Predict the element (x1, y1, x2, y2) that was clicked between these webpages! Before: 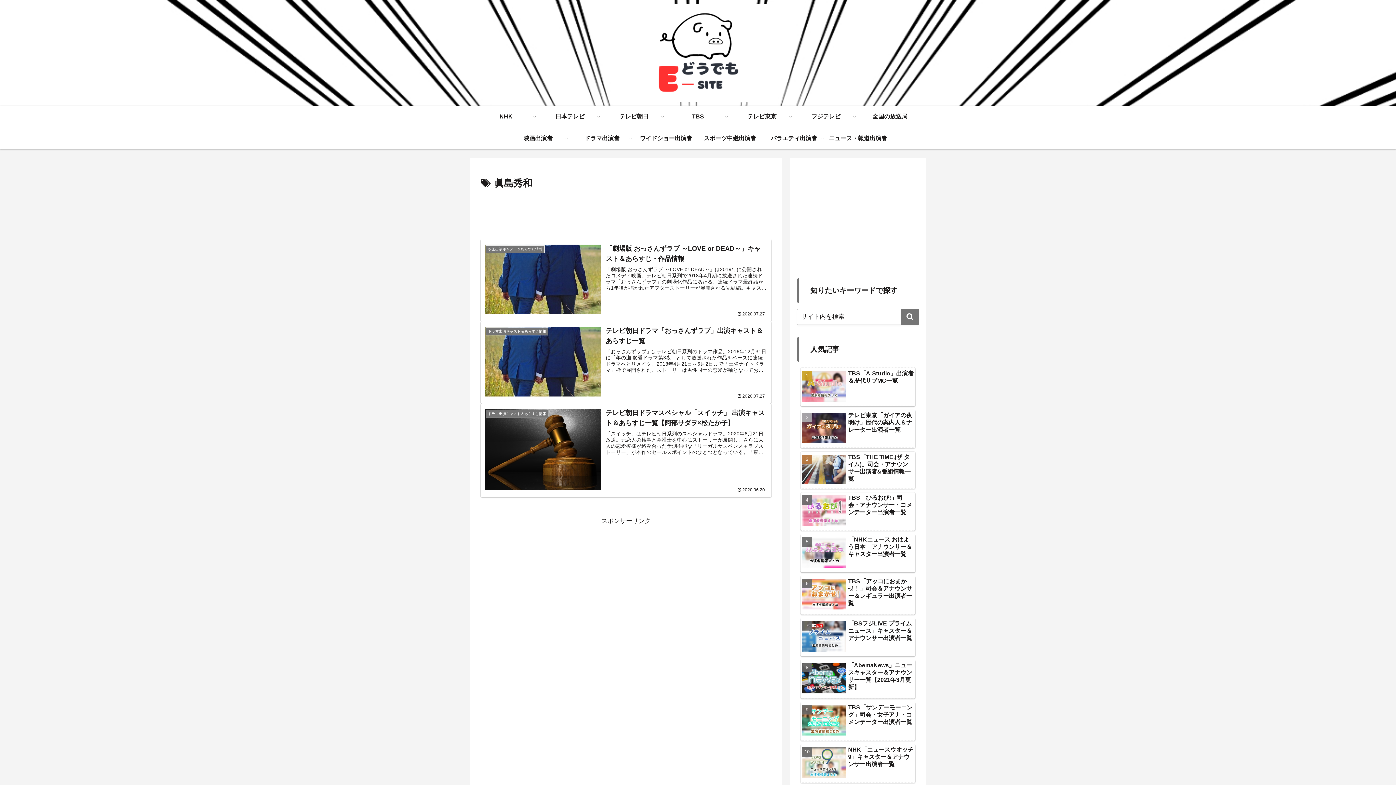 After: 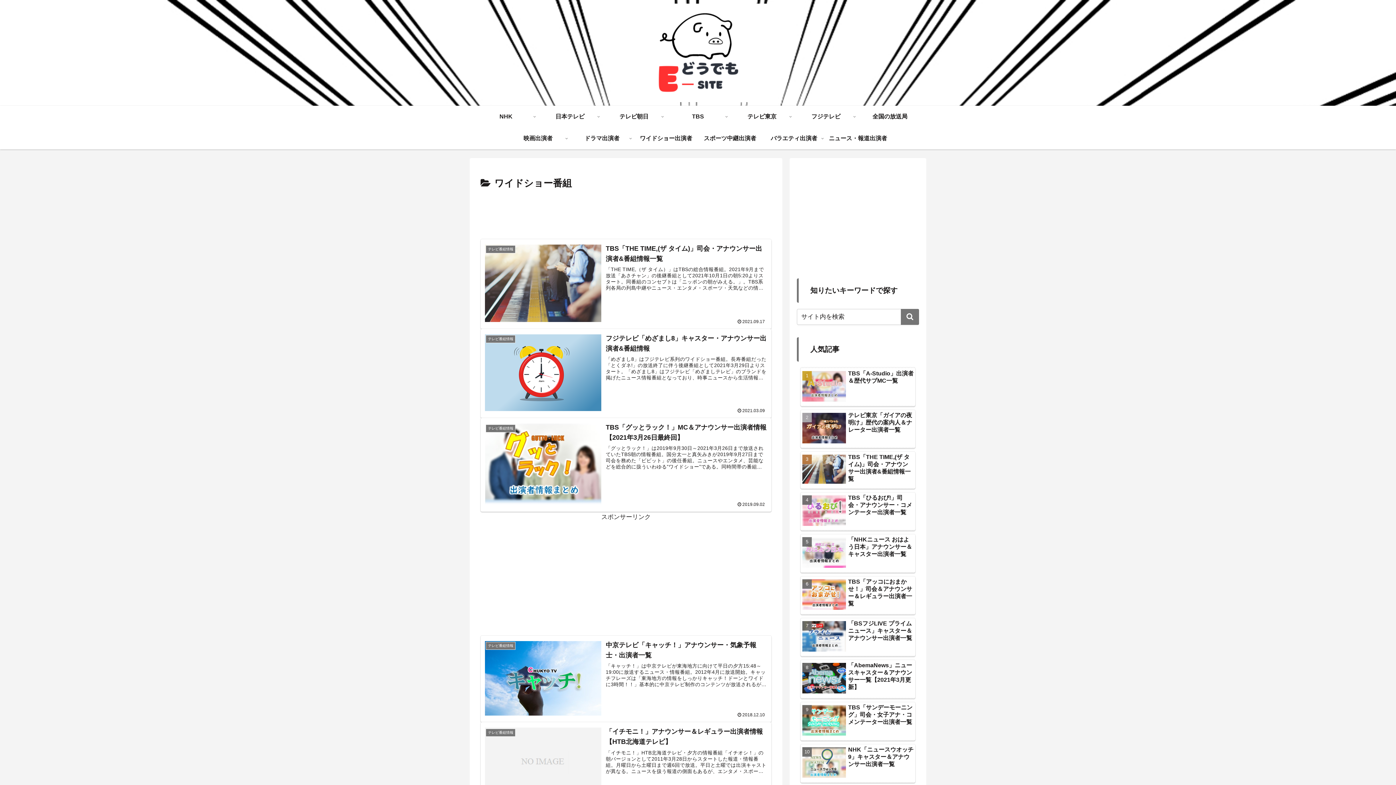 Action: label: ワイドショー出演者 bbox: (634, 127, 698, 149)